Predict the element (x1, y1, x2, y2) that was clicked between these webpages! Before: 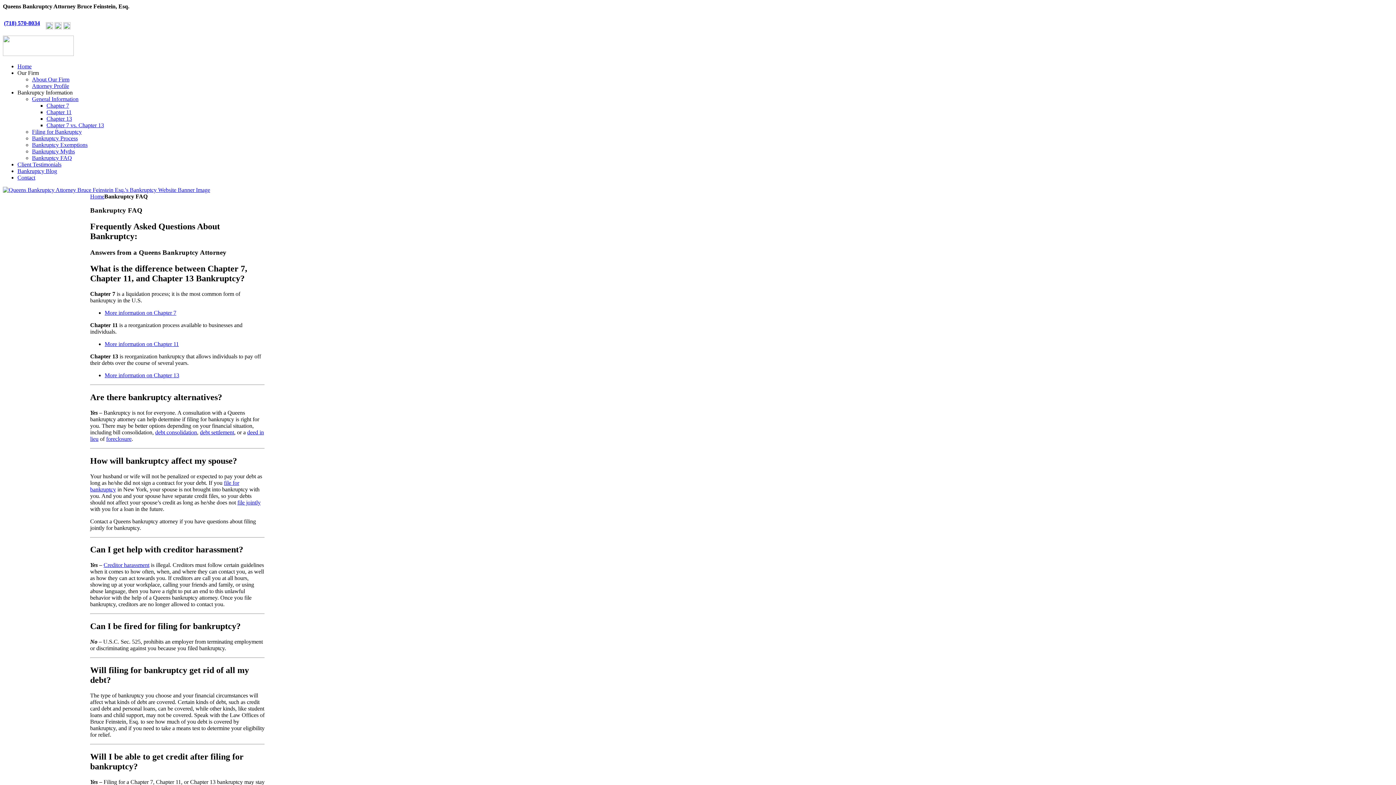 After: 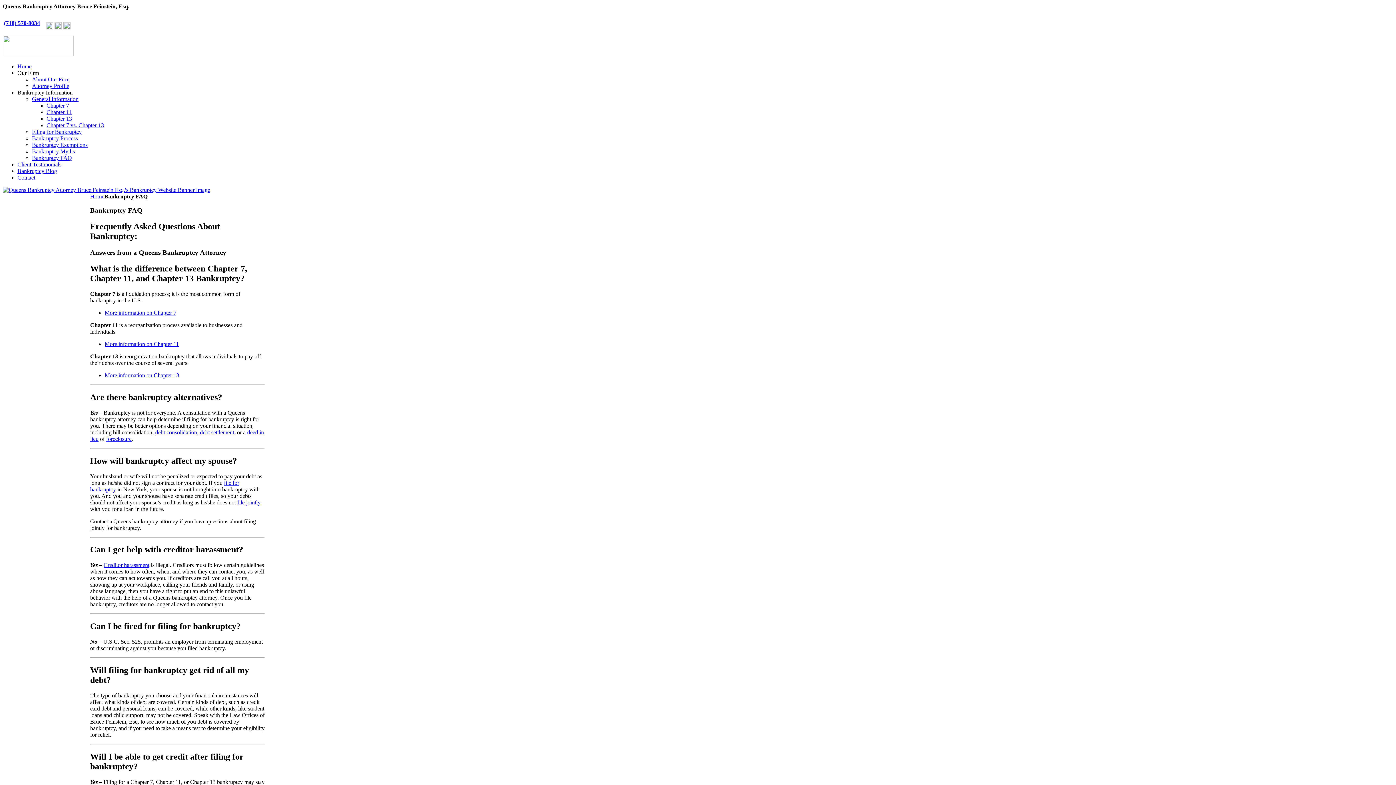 Action: bbox: (2, 186, 210, 192)